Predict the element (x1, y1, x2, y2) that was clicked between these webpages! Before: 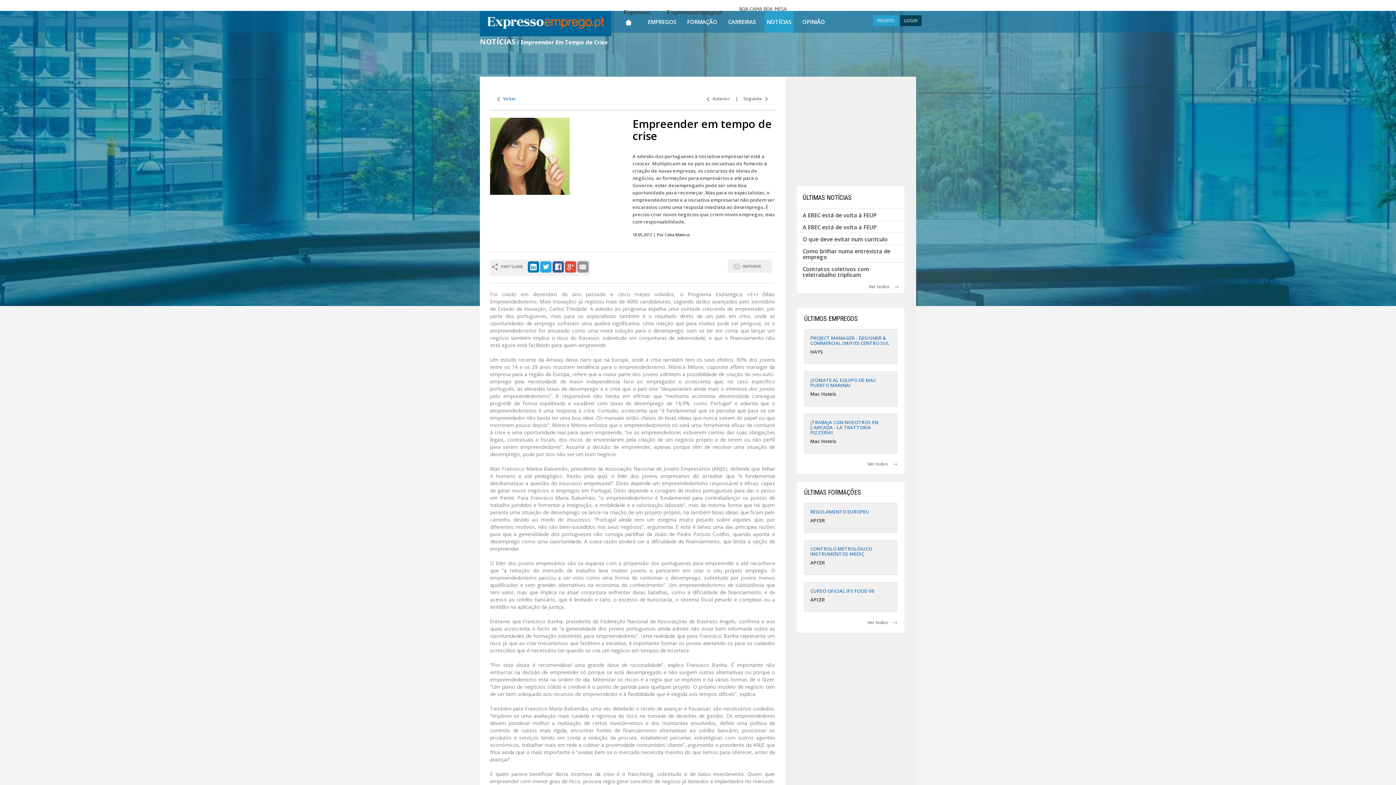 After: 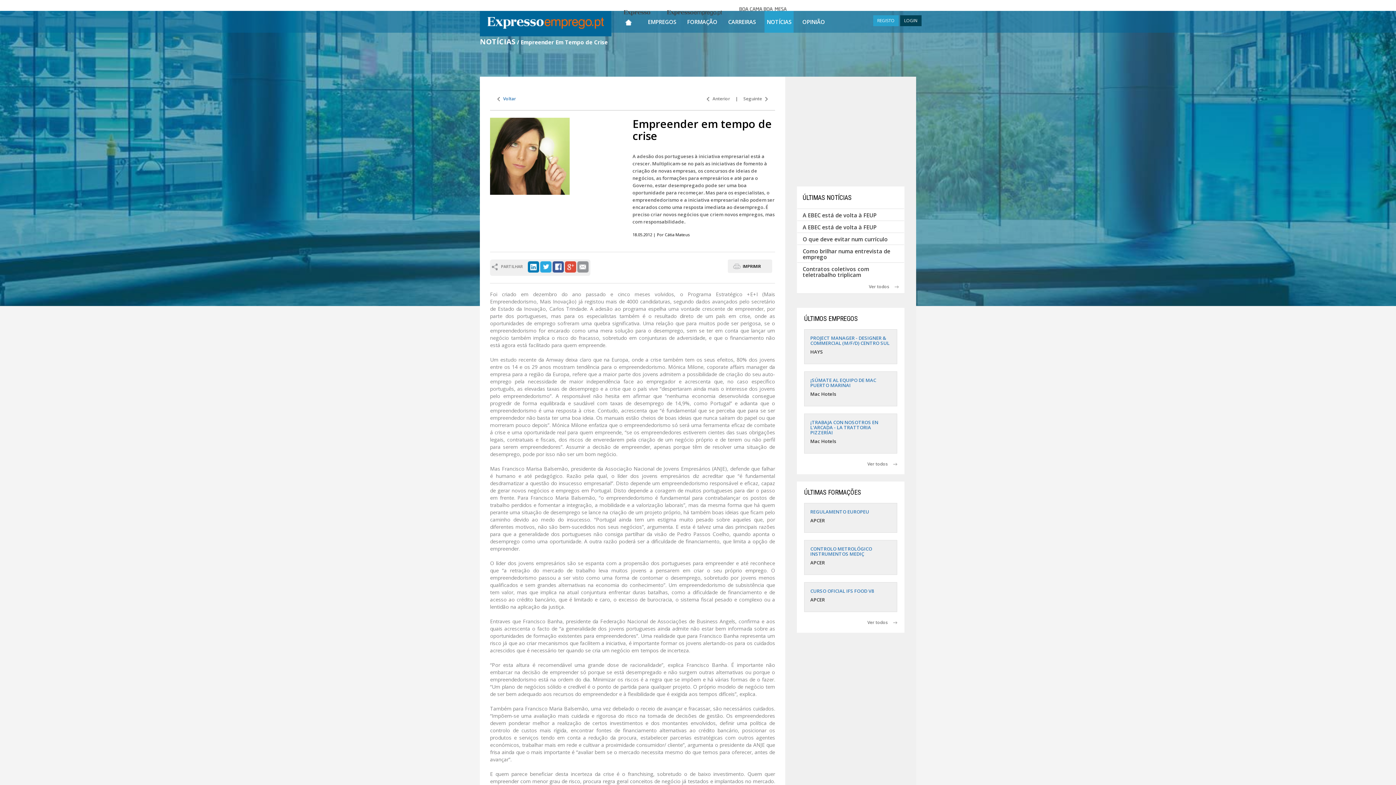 Action: bbox: (728, 259, 772, 273) label: IMPRIMIR